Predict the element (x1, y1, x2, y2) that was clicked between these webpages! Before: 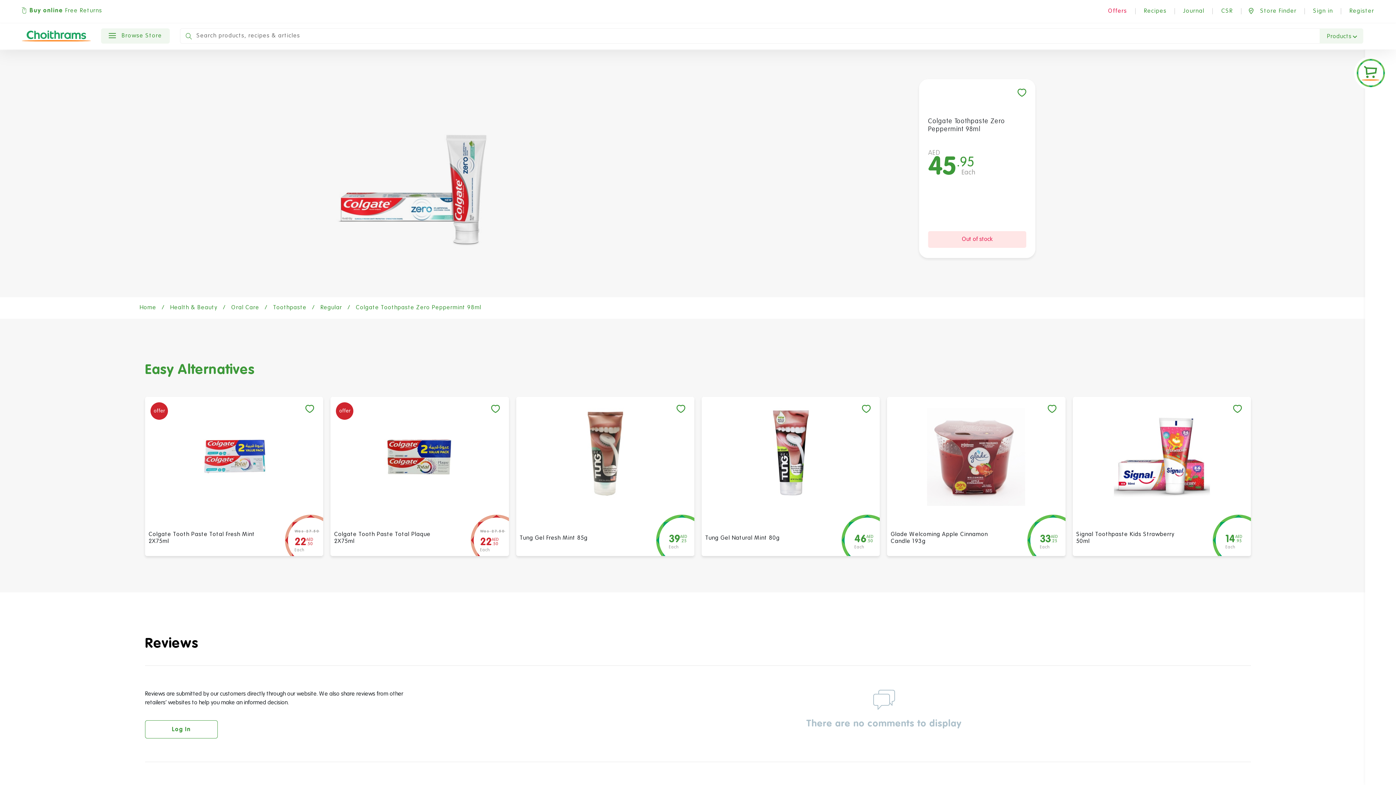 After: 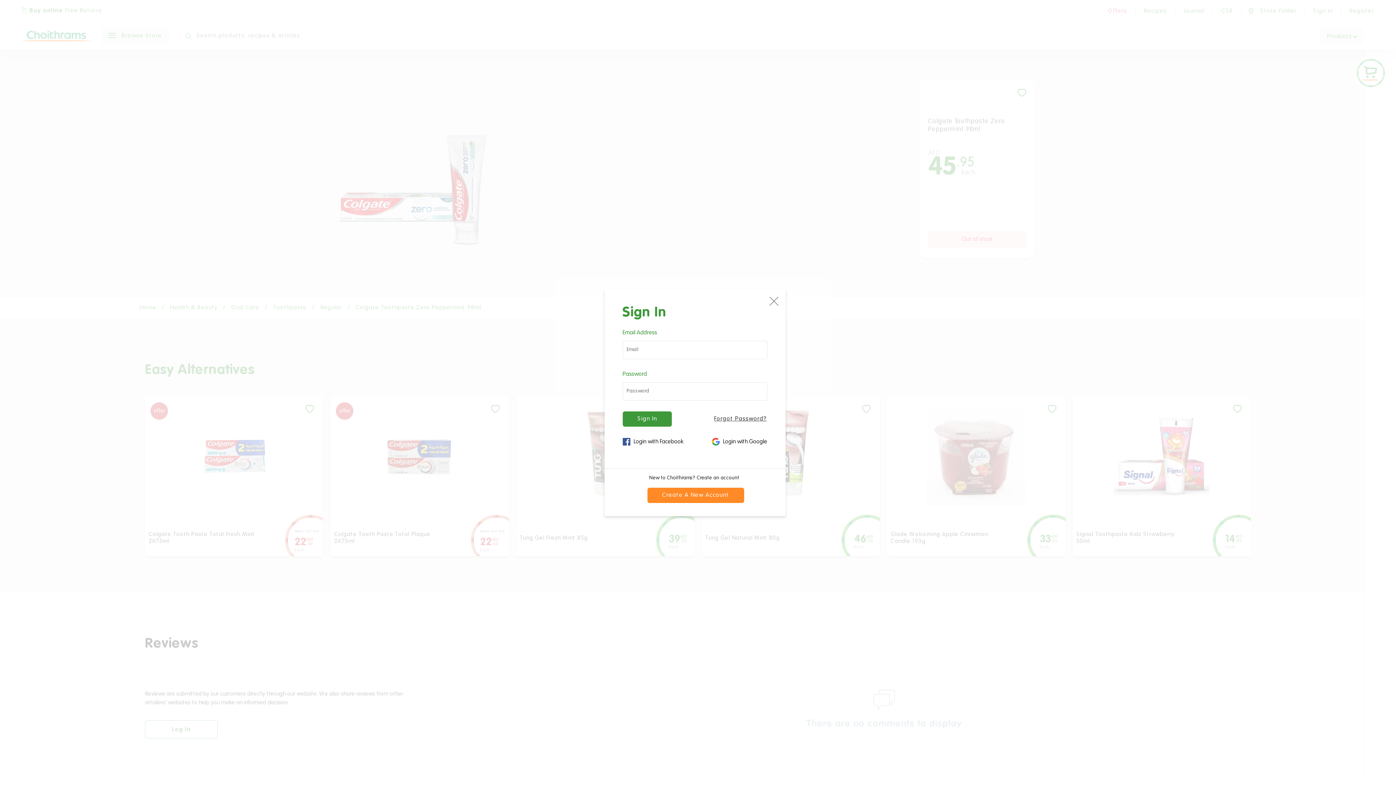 Action: bbox: (1313, 0, 1333, 19) label: Sign in